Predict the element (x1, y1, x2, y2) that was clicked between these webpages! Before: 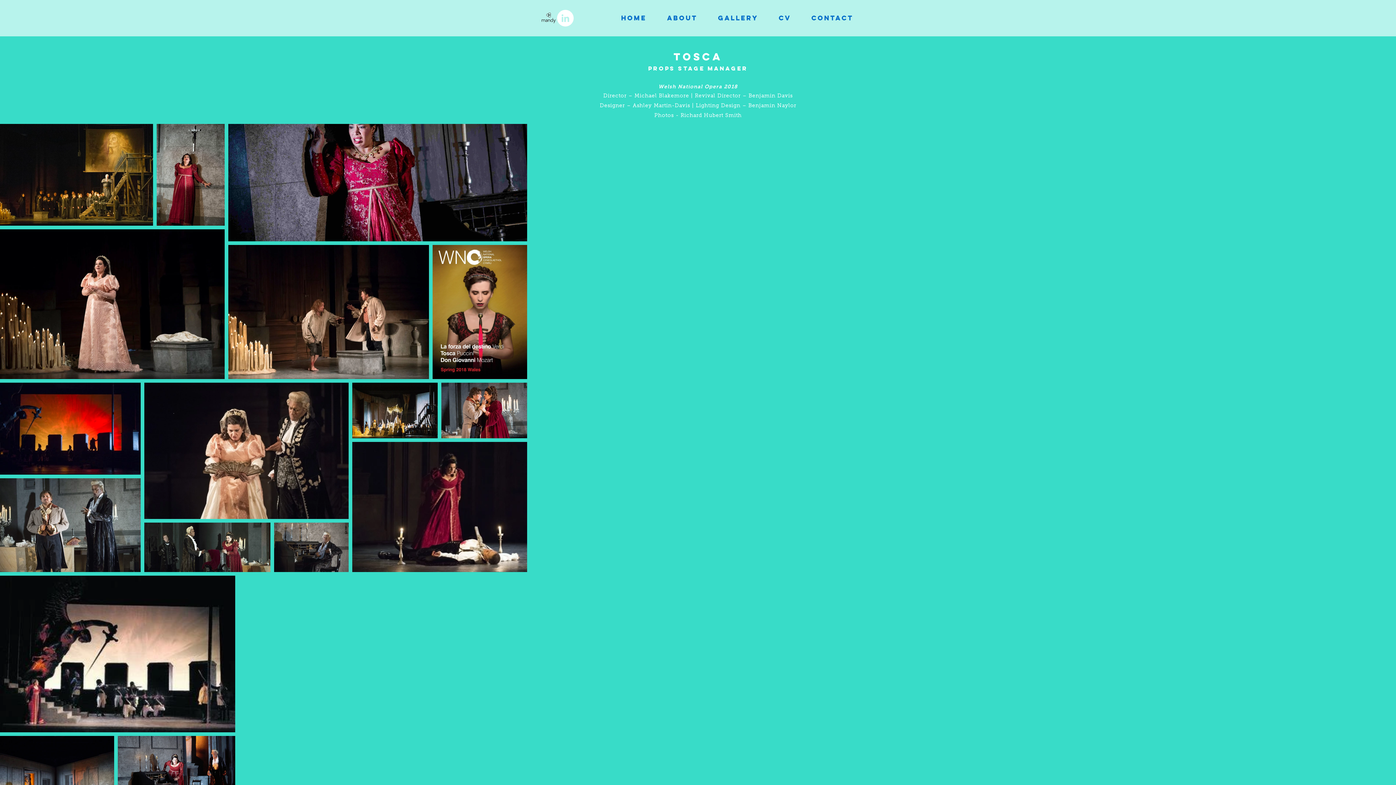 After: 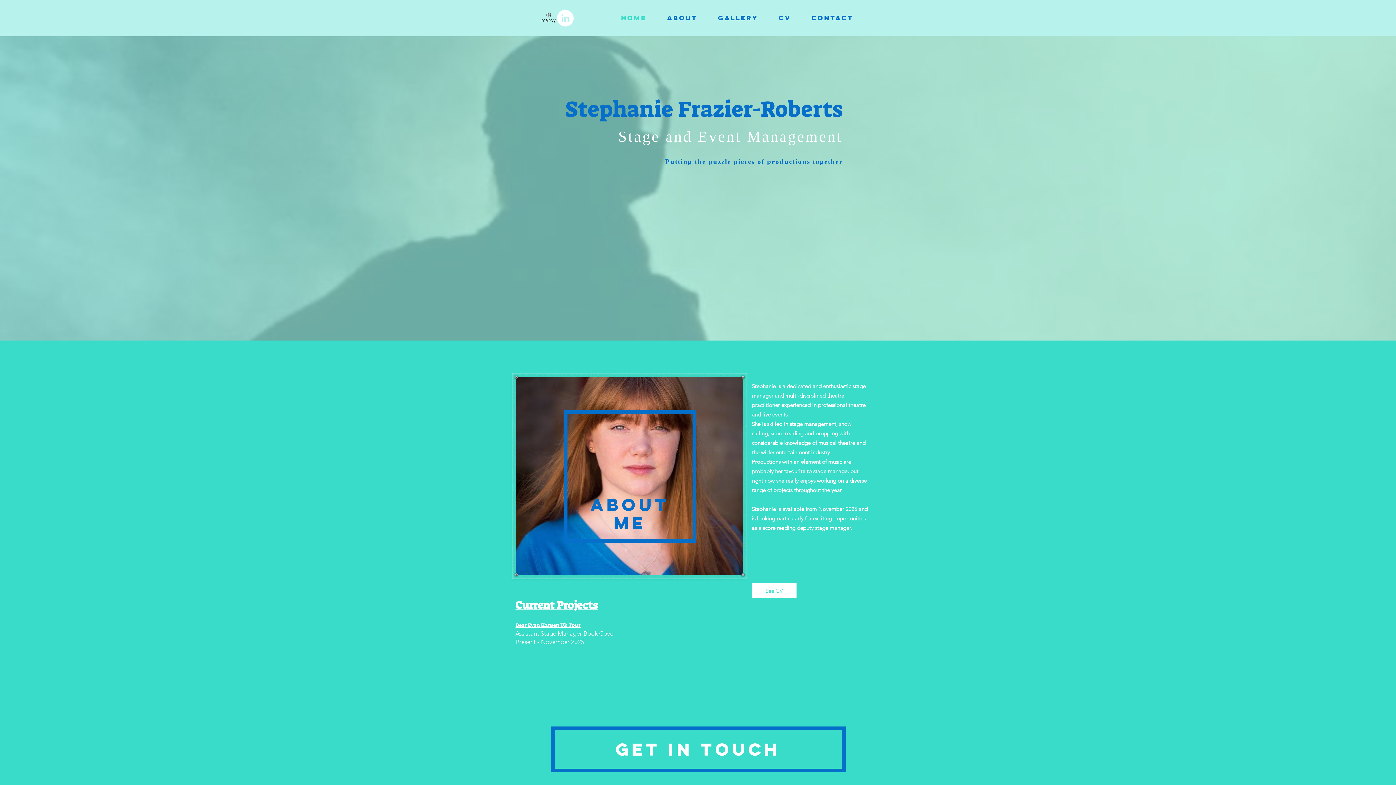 Action: label: Home bbox: (610, 9, 657, 27)